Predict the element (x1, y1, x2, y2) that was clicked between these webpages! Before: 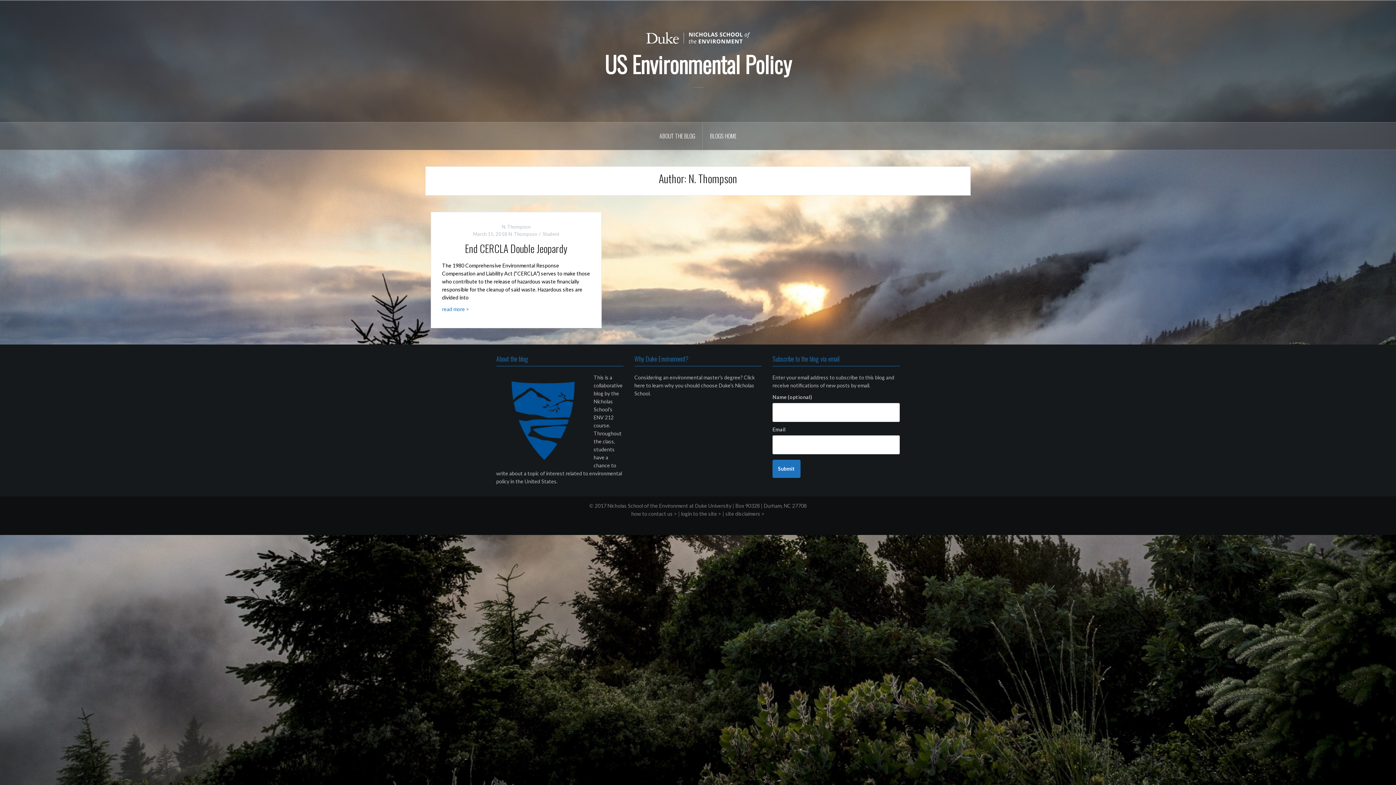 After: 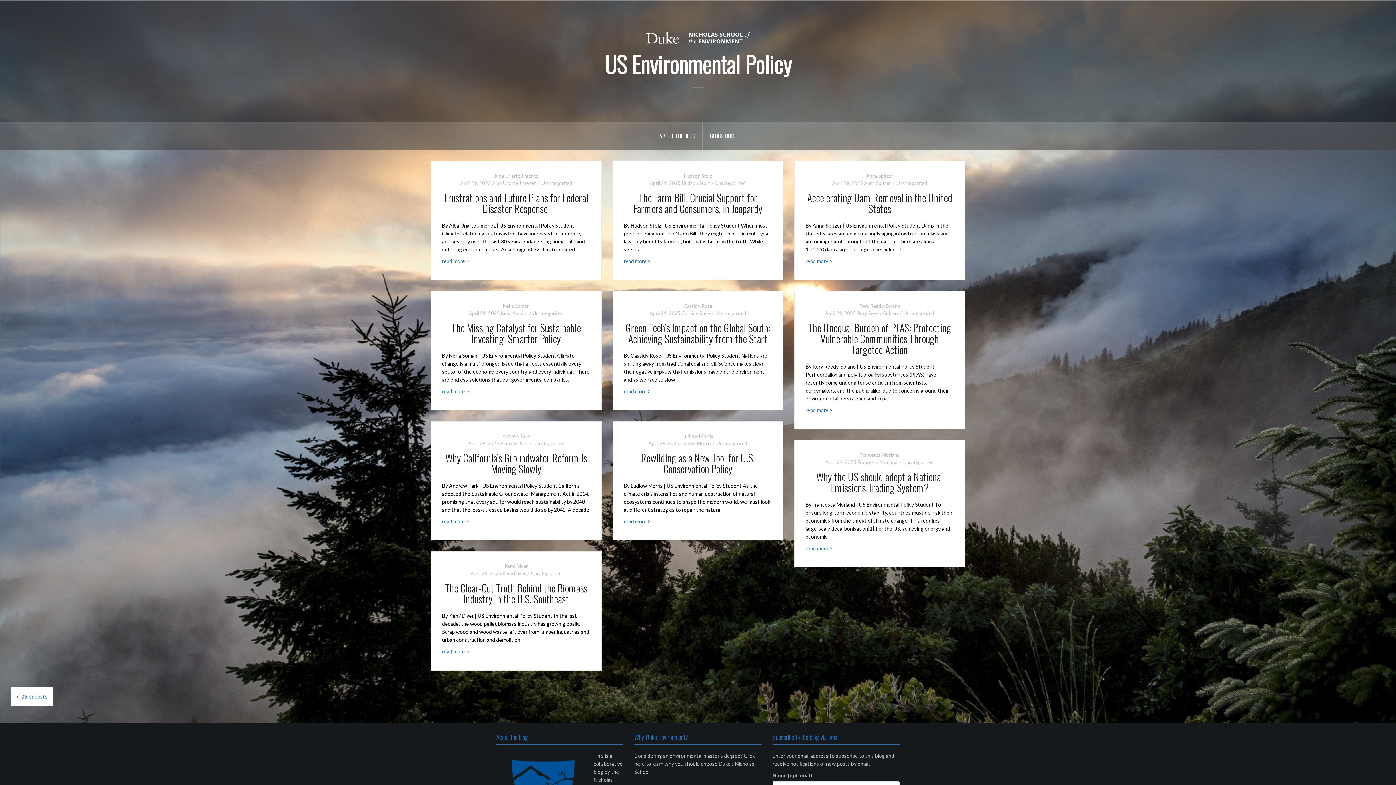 Action: label: US Environmental Policy bbox: (604, 47, 791, 80)